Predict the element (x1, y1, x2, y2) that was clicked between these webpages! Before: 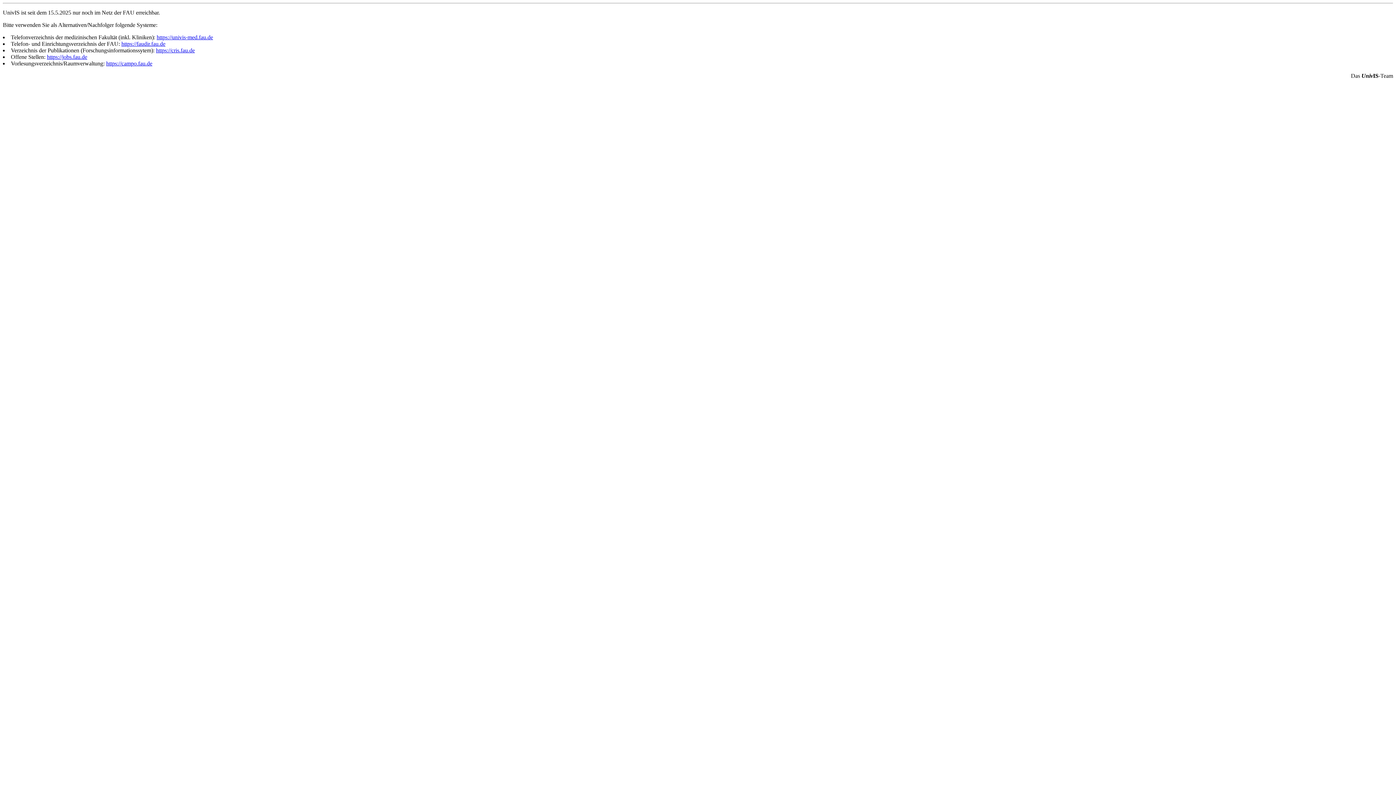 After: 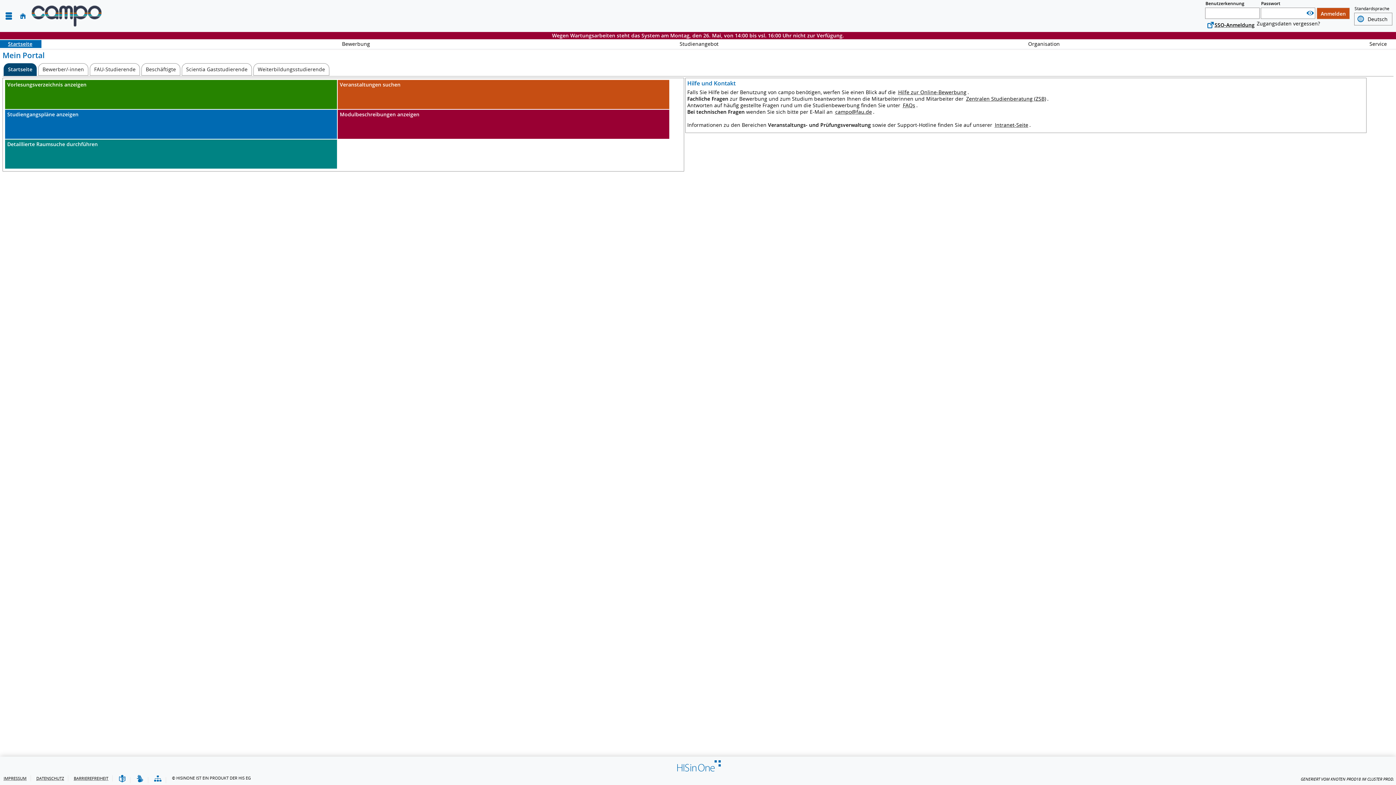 Action: label: https://campo.fau.de bbox: (106, 60, 152, 66)